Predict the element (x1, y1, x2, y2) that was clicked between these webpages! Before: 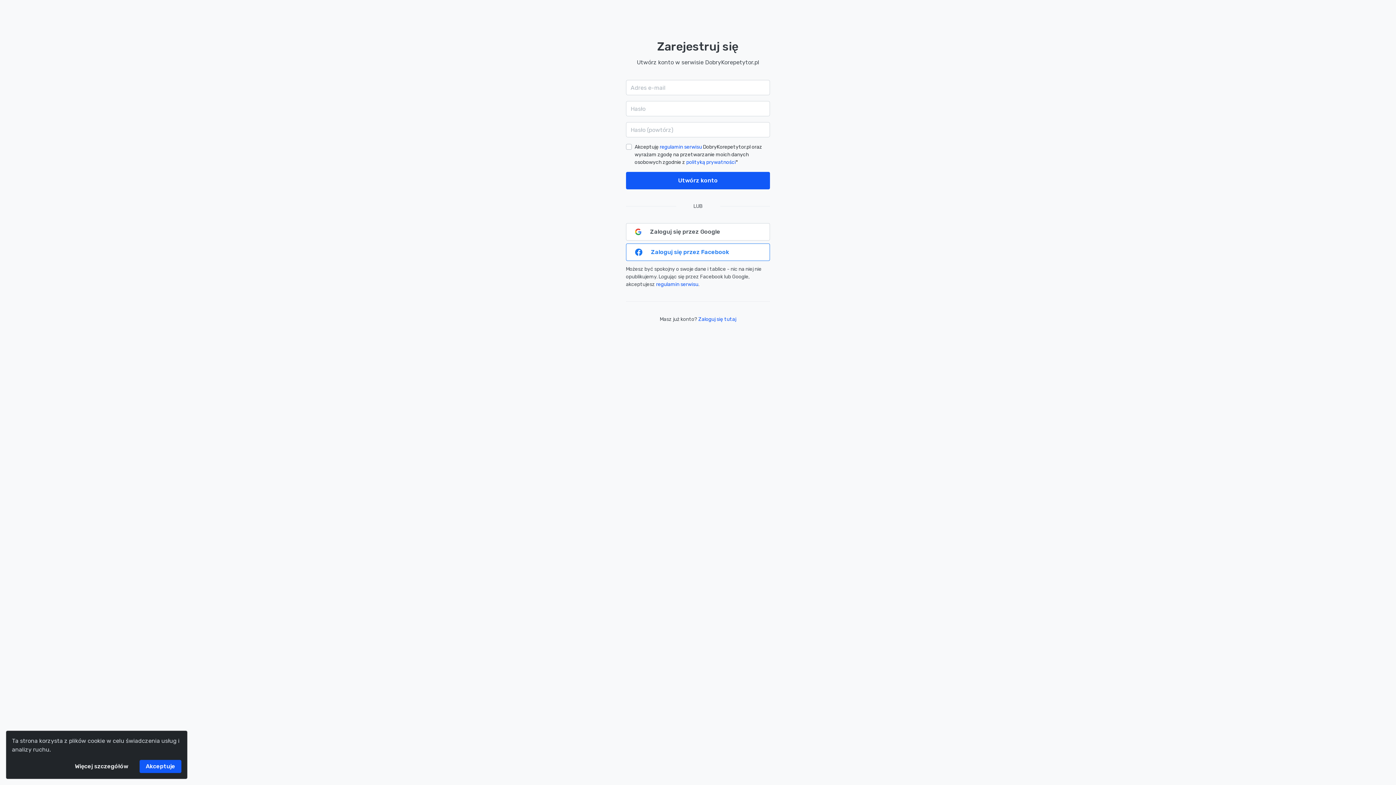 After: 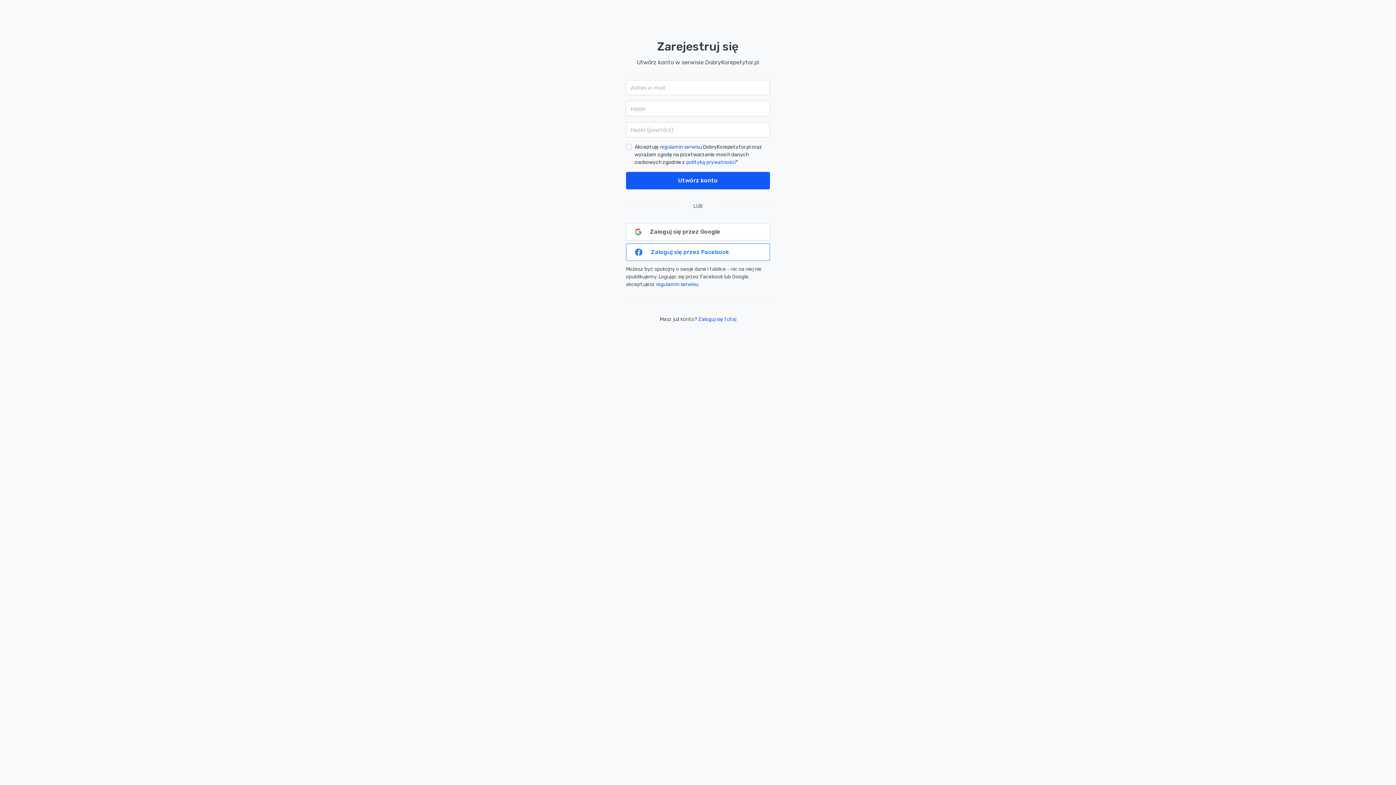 Action: bbox: (139, 760, 181, 773) label: Close